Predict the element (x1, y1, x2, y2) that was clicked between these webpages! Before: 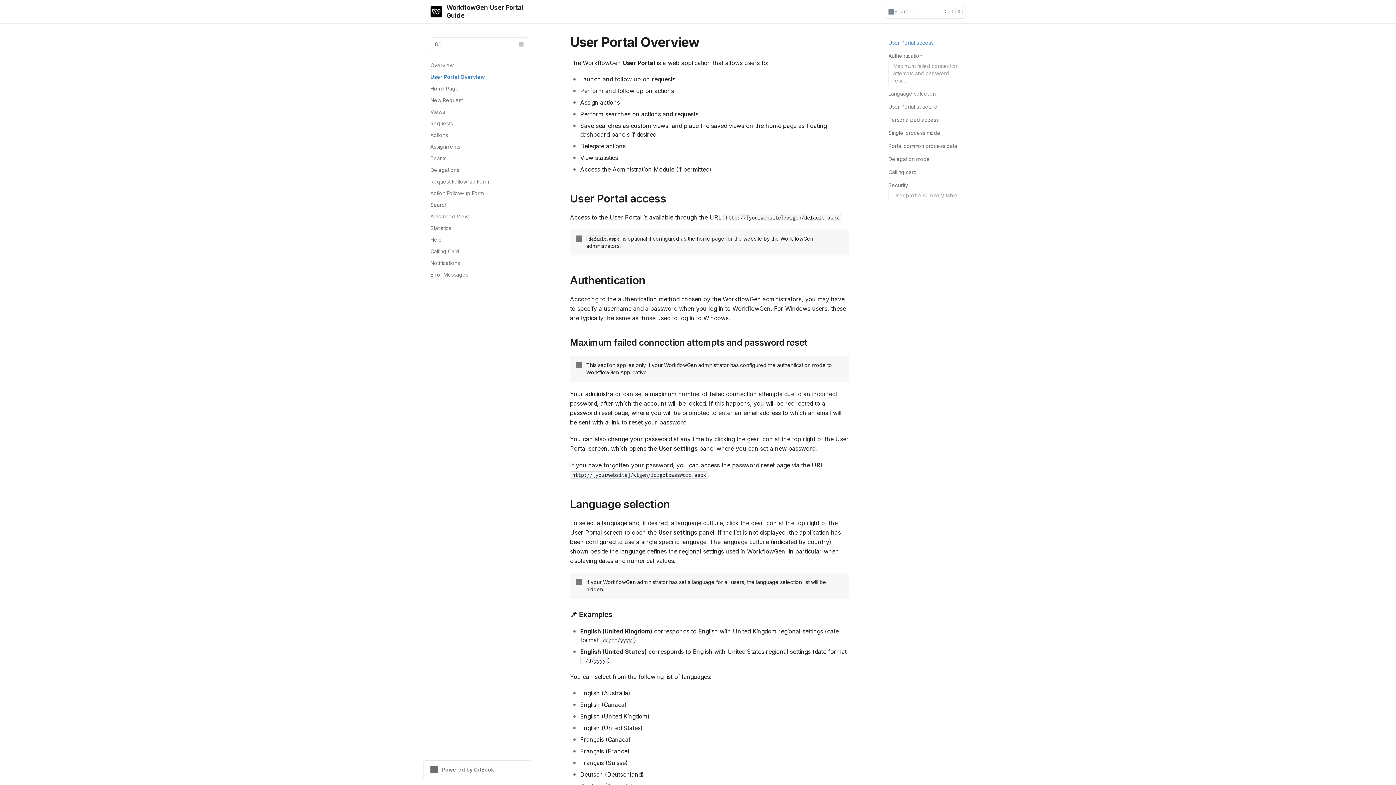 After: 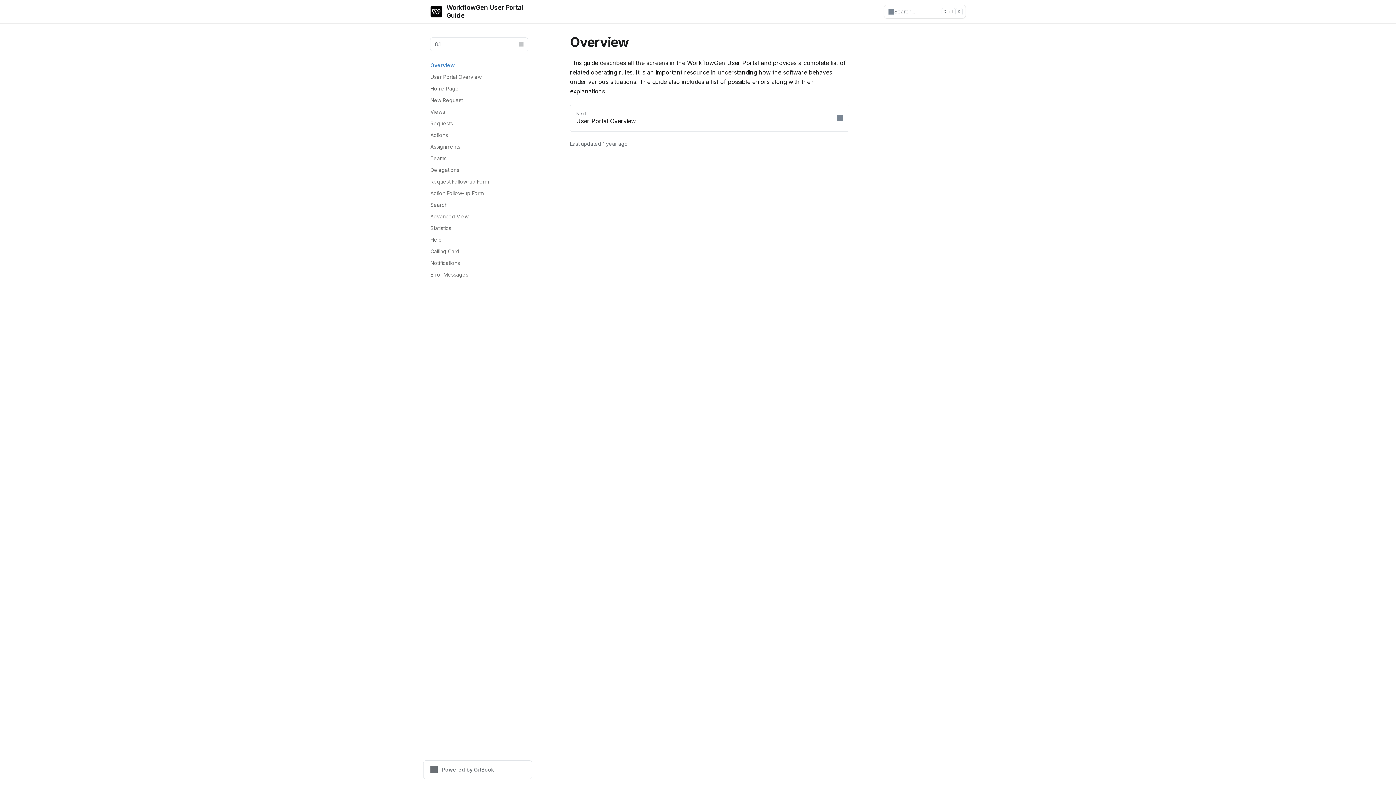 Action: label: Overview bbox: (426, 59, 532, 71)